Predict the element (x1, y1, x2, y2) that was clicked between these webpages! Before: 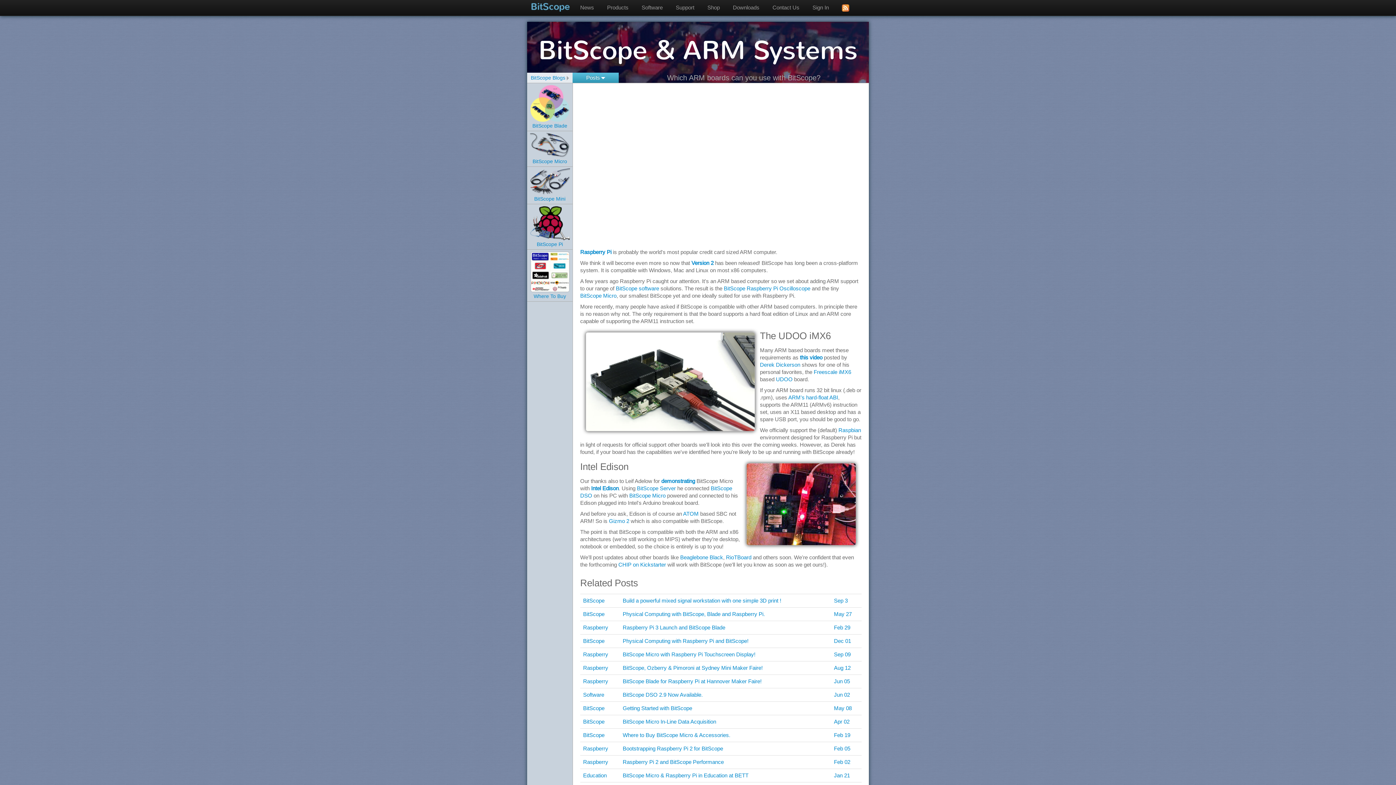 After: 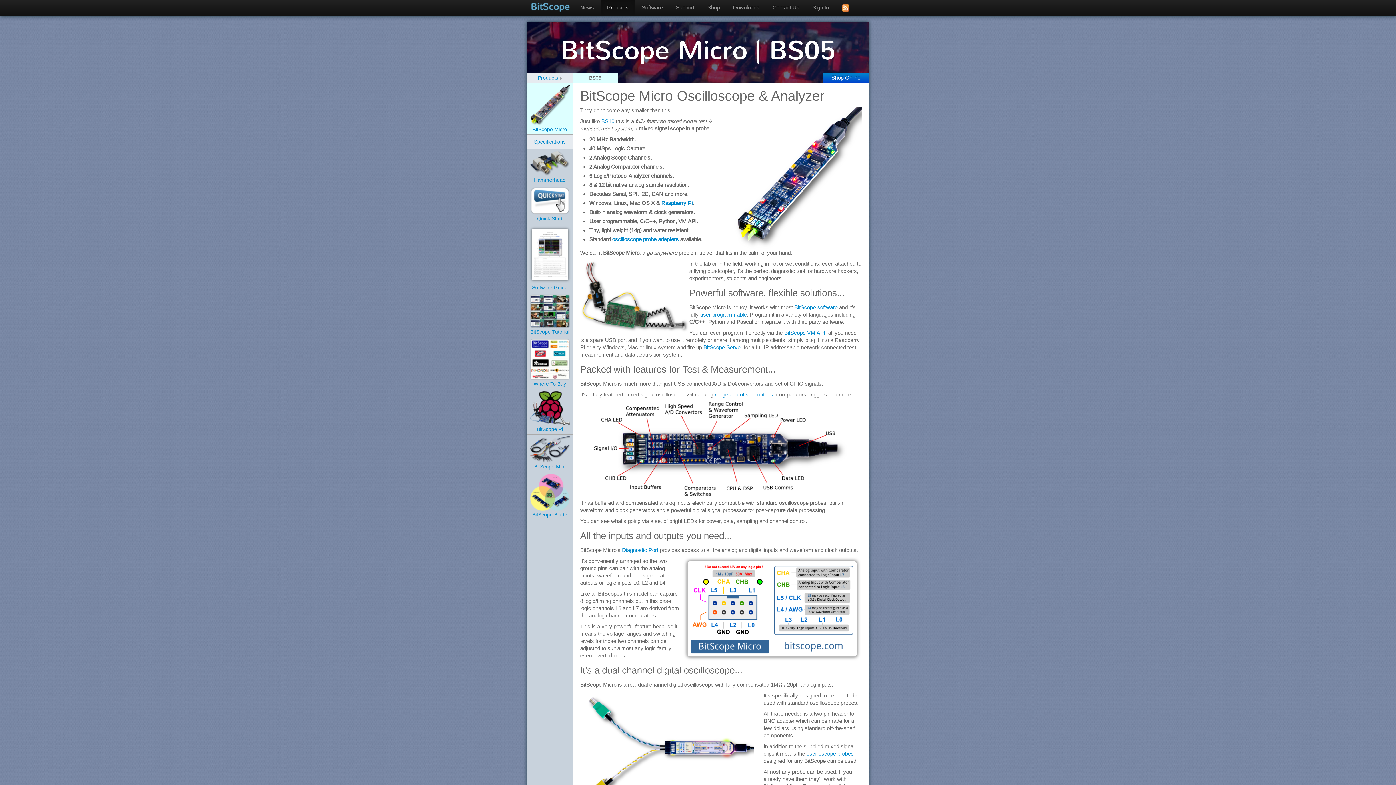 Action: bbox: (530, 141, 570, 164) label: 
BitScope Micro